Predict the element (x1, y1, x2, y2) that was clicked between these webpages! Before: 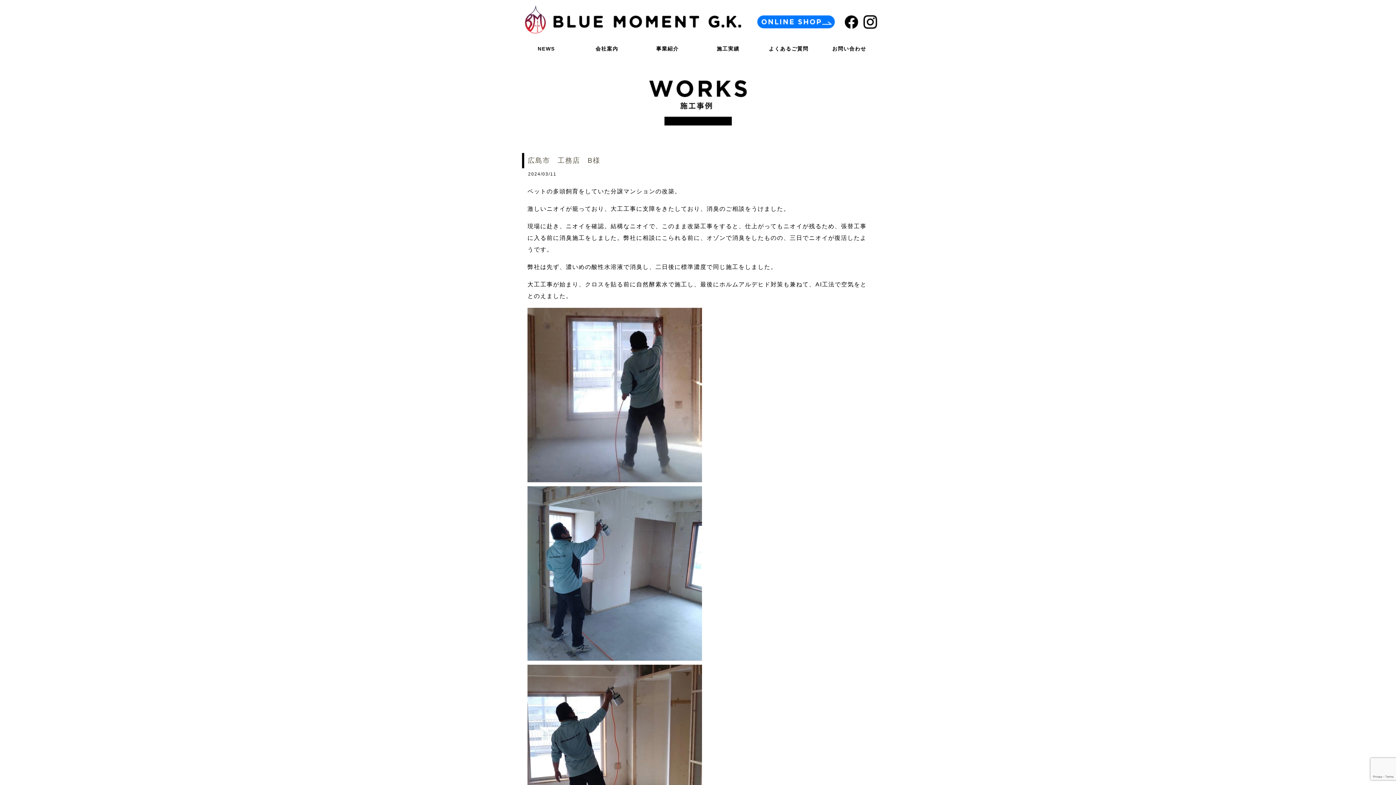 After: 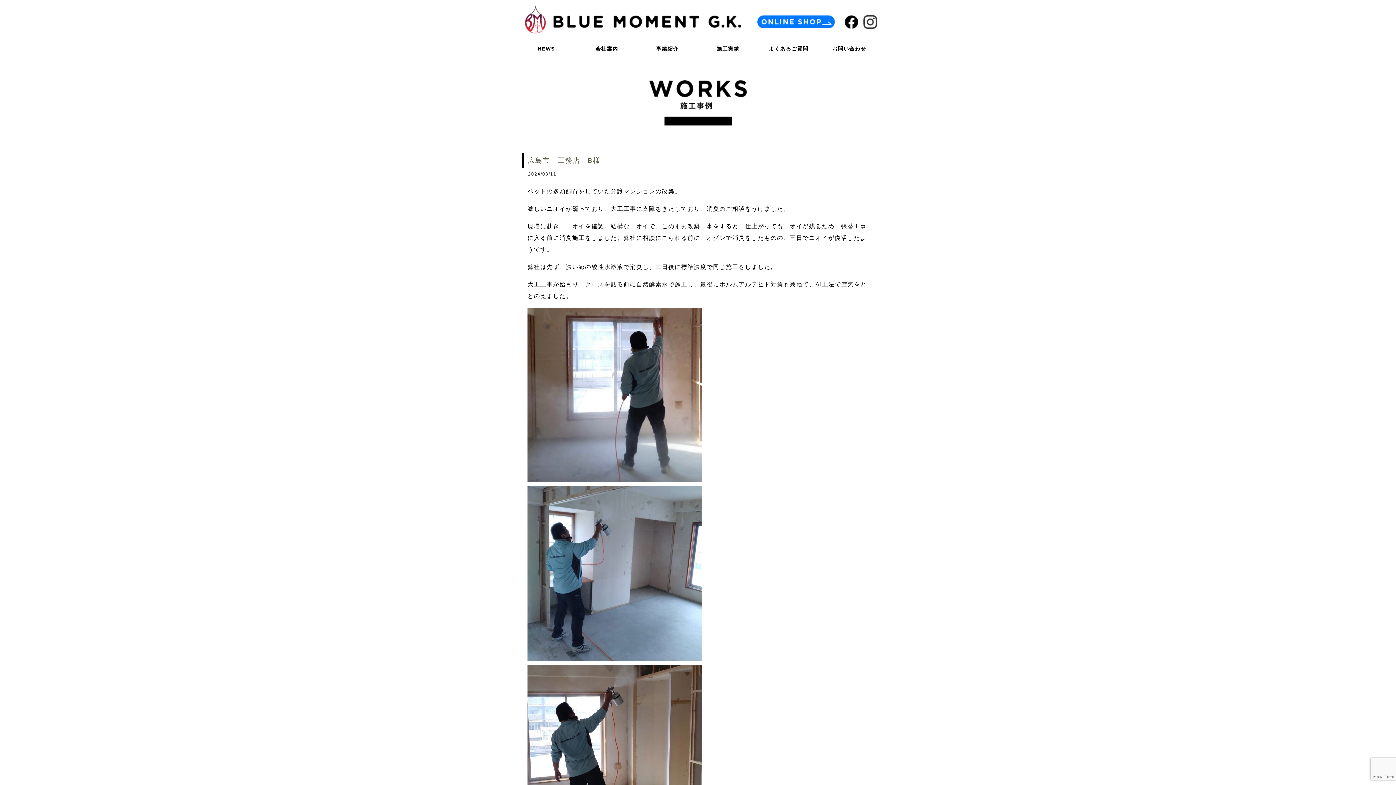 Action: bbox: (863, 23, 877, 29)